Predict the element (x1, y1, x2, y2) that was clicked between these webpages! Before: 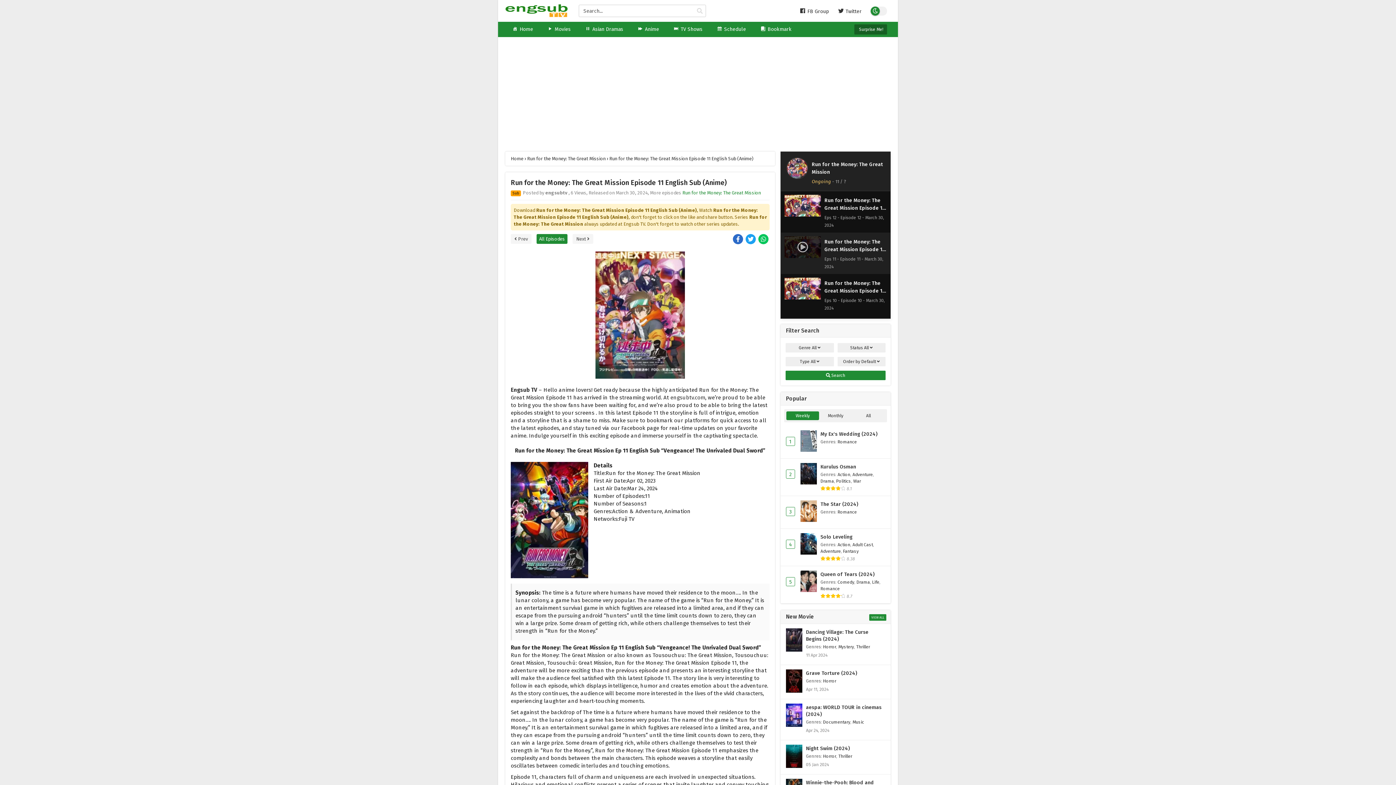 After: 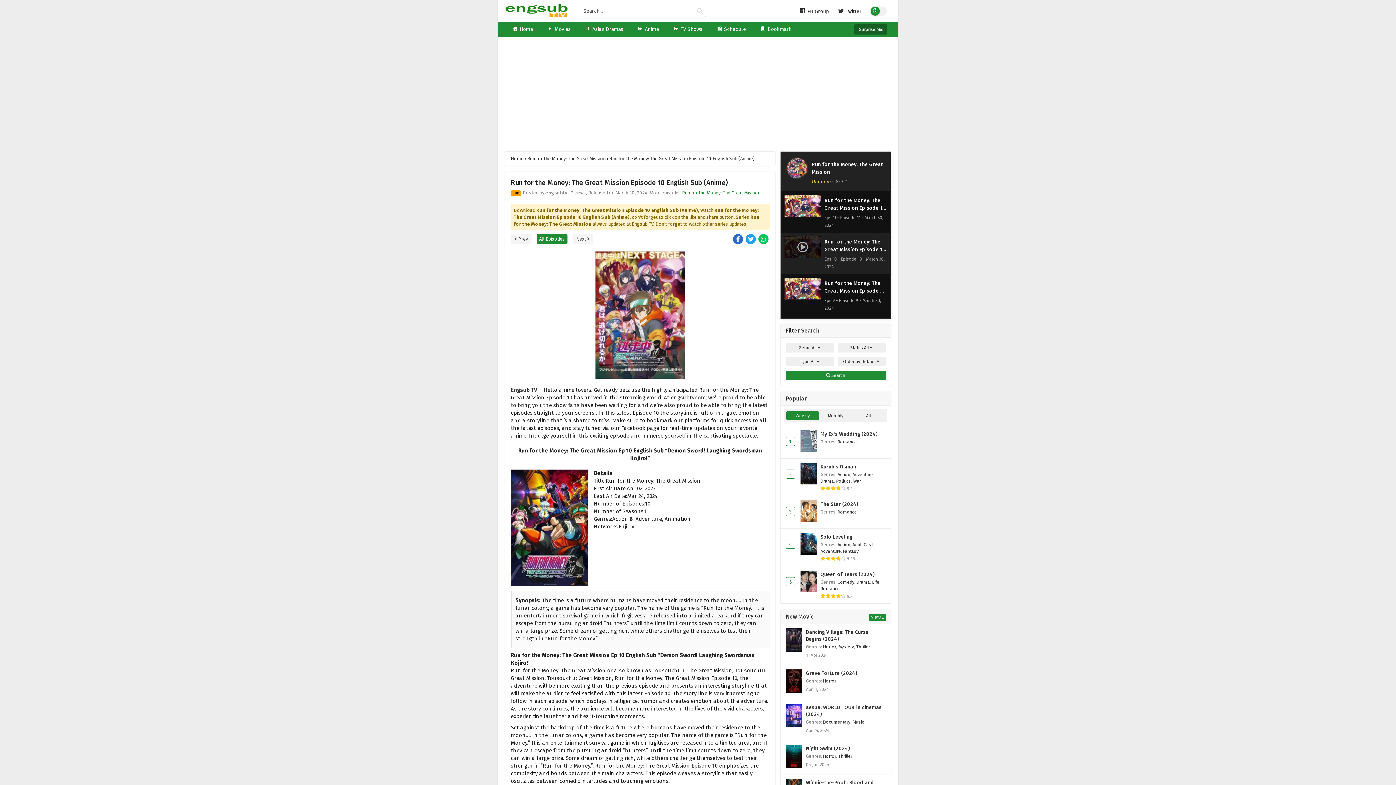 Action: label:  Prev bbox: (510, 234, 531, 244)